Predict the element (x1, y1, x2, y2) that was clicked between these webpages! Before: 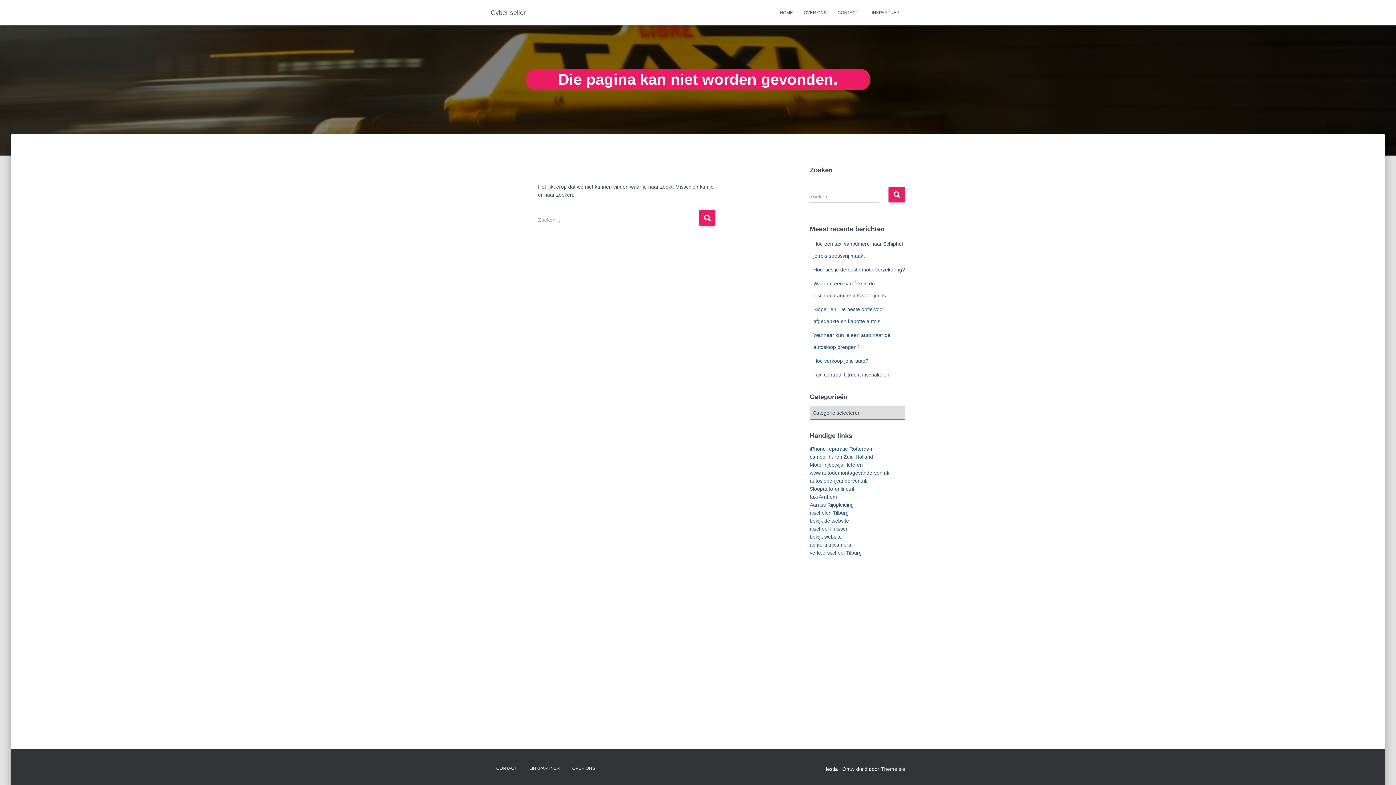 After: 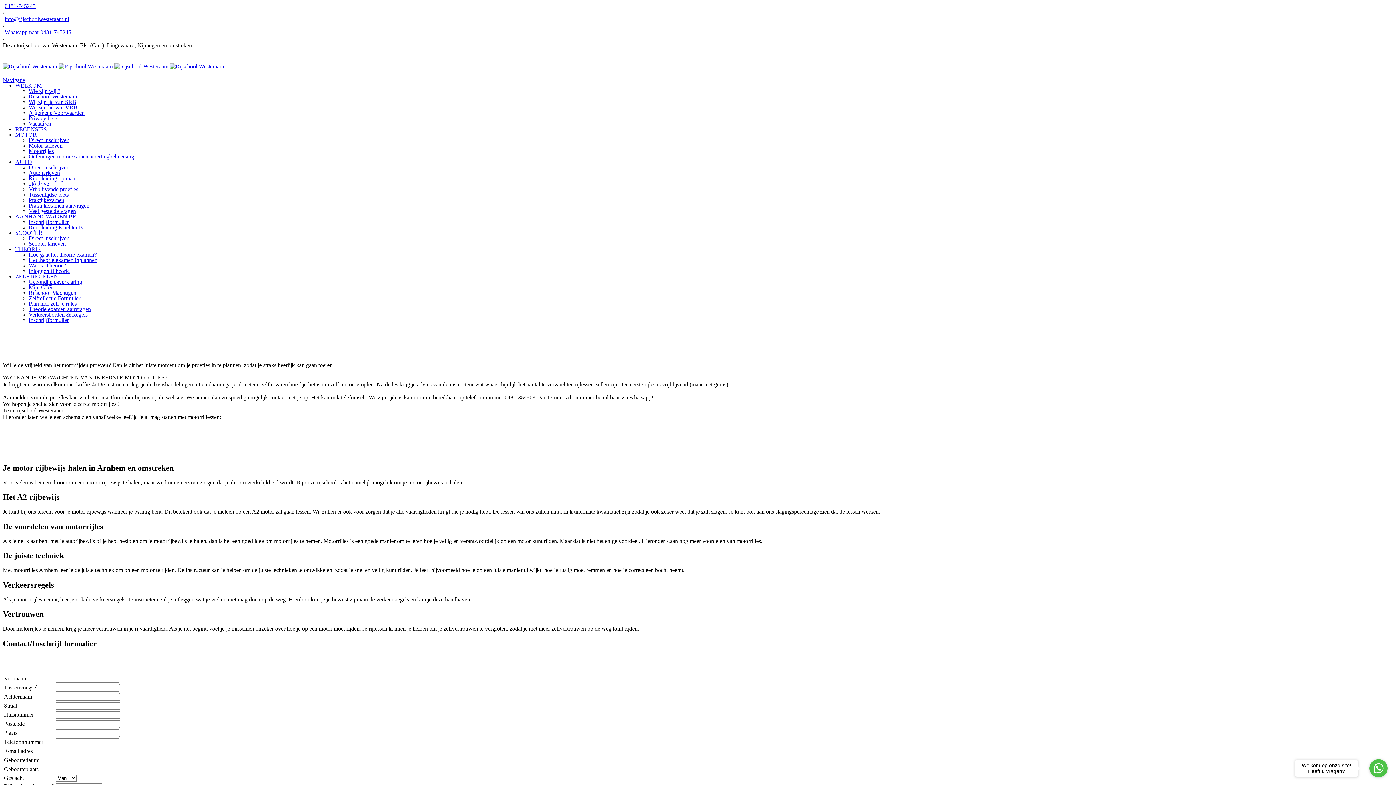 Action: bbox: (810, 462, 863, 468) label: Motor rijbewijs Heteren